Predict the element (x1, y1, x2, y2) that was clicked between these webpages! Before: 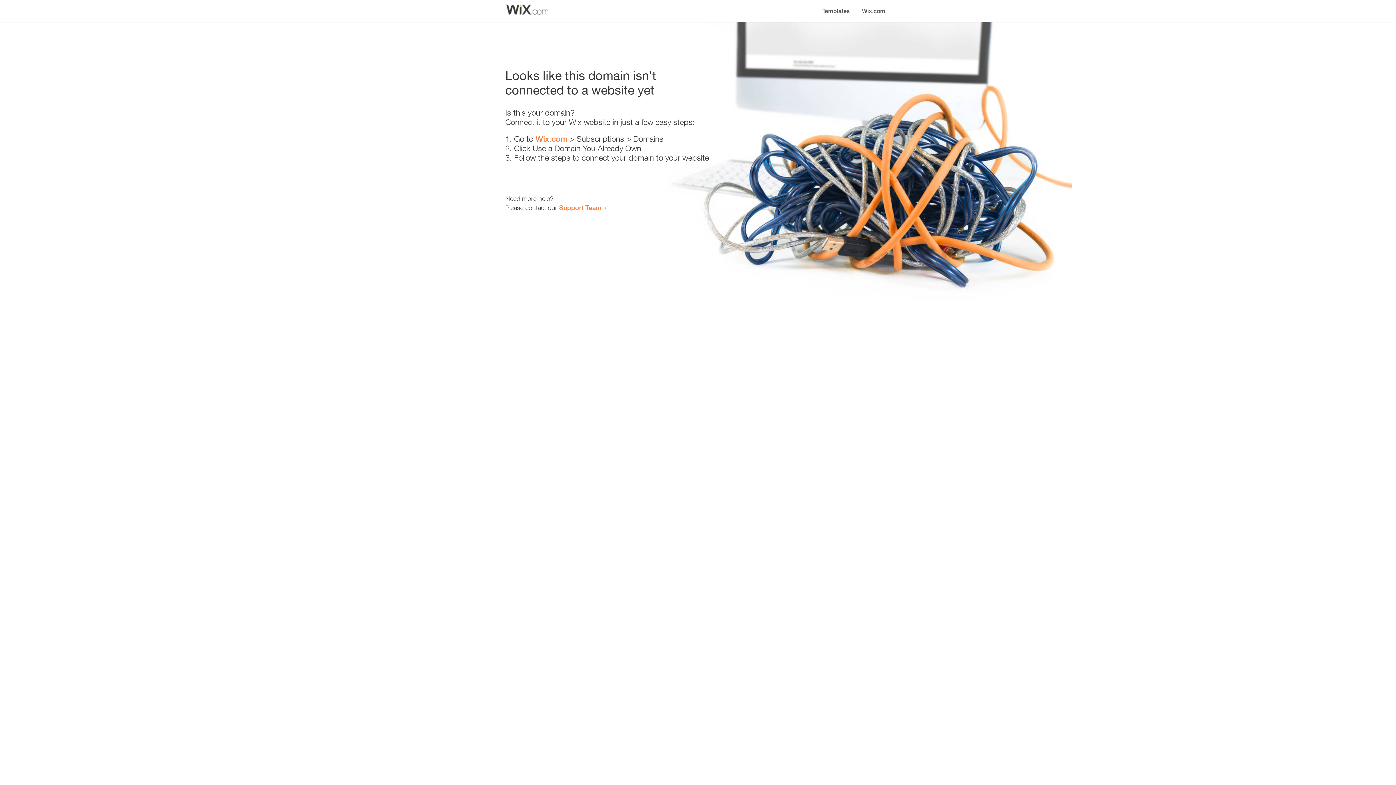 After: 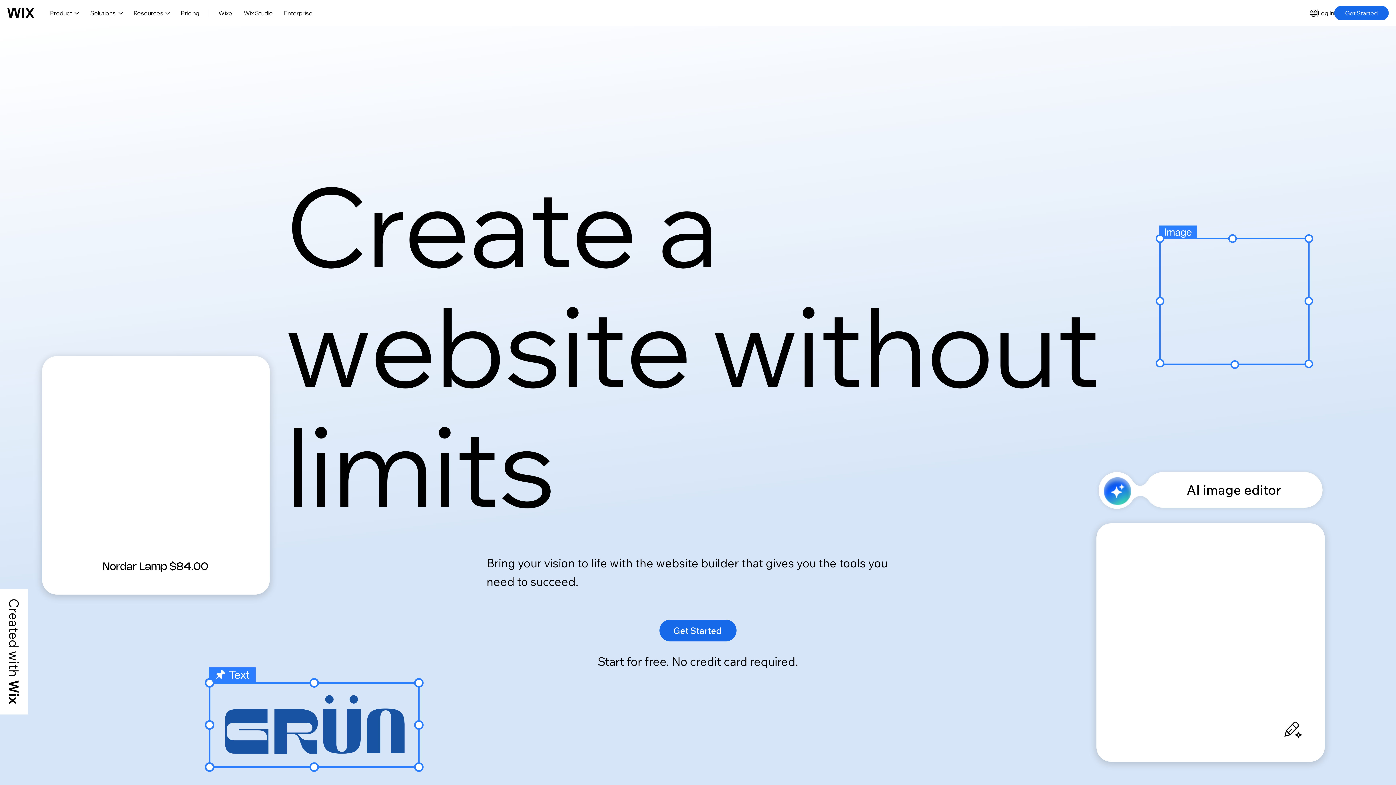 Action: label: Wix.com bbox: (856, 0, 890, 14)